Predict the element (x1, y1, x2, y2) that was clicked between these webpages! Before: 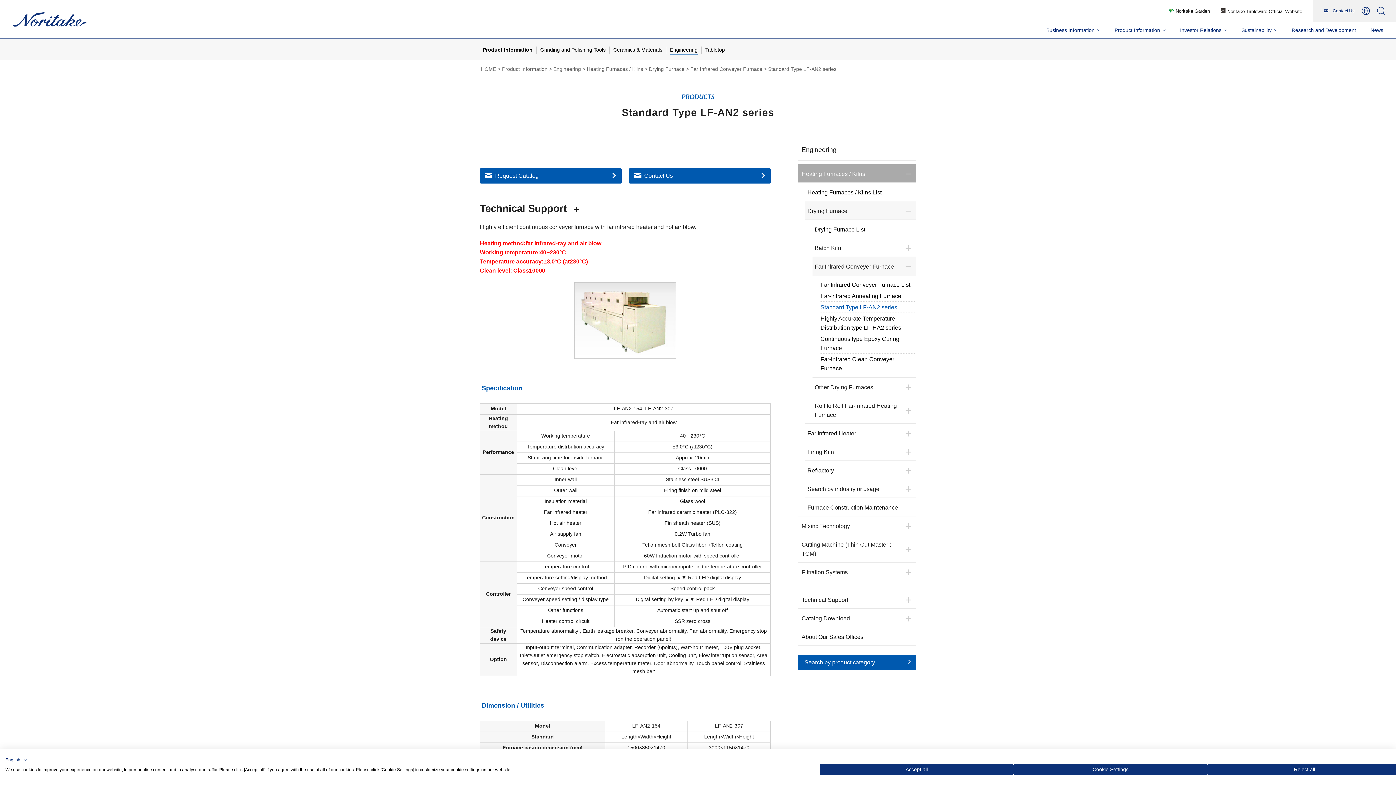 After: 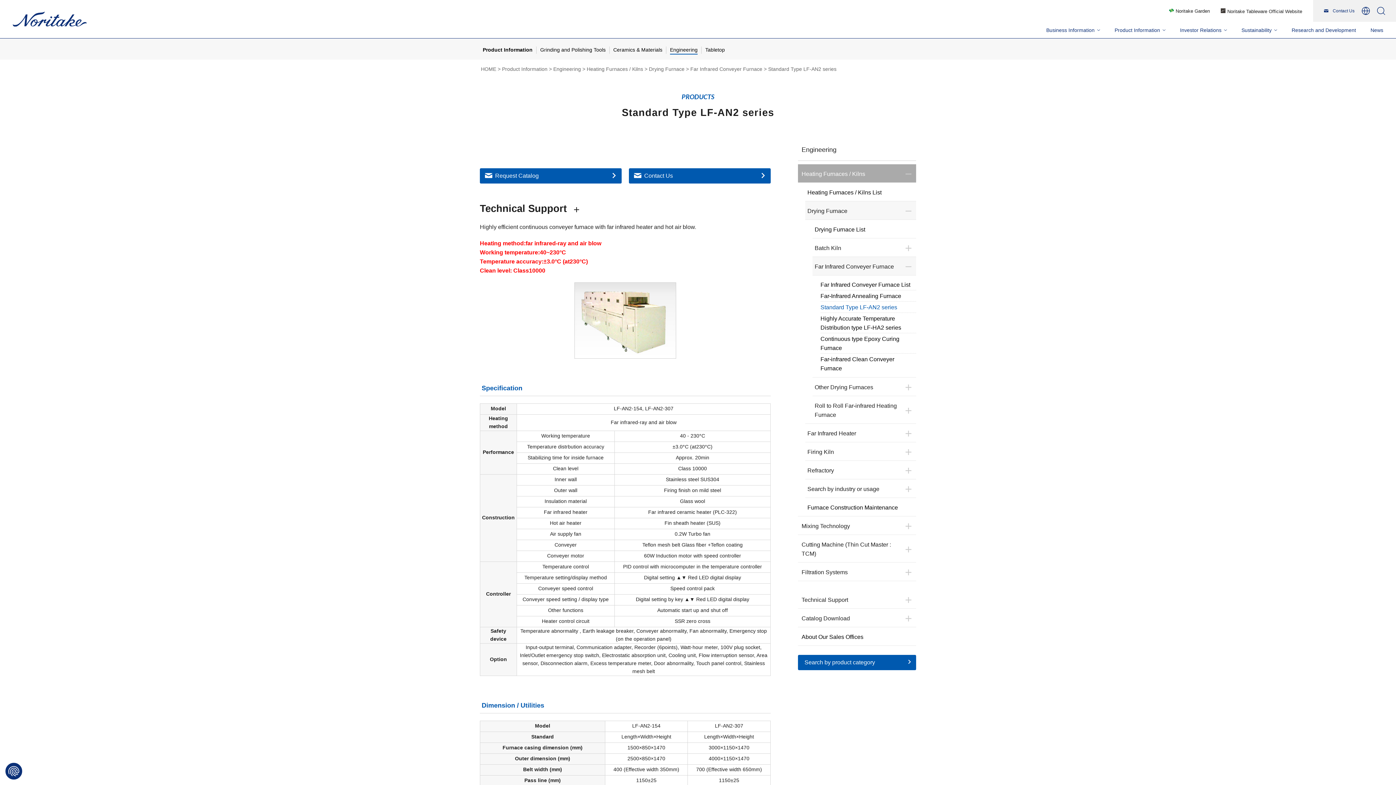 Action: bbox: (1207, 764, 1401, 775) label: Reject all cookies